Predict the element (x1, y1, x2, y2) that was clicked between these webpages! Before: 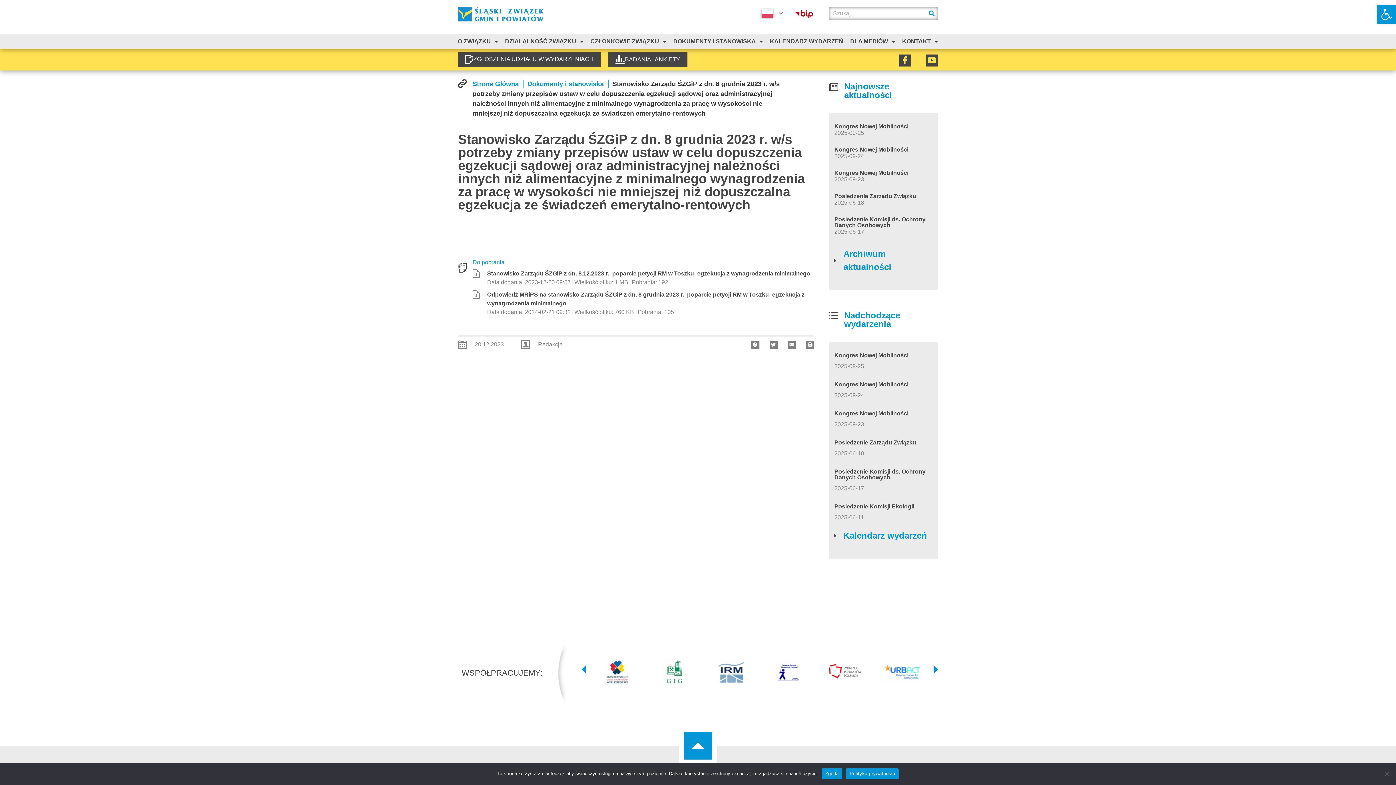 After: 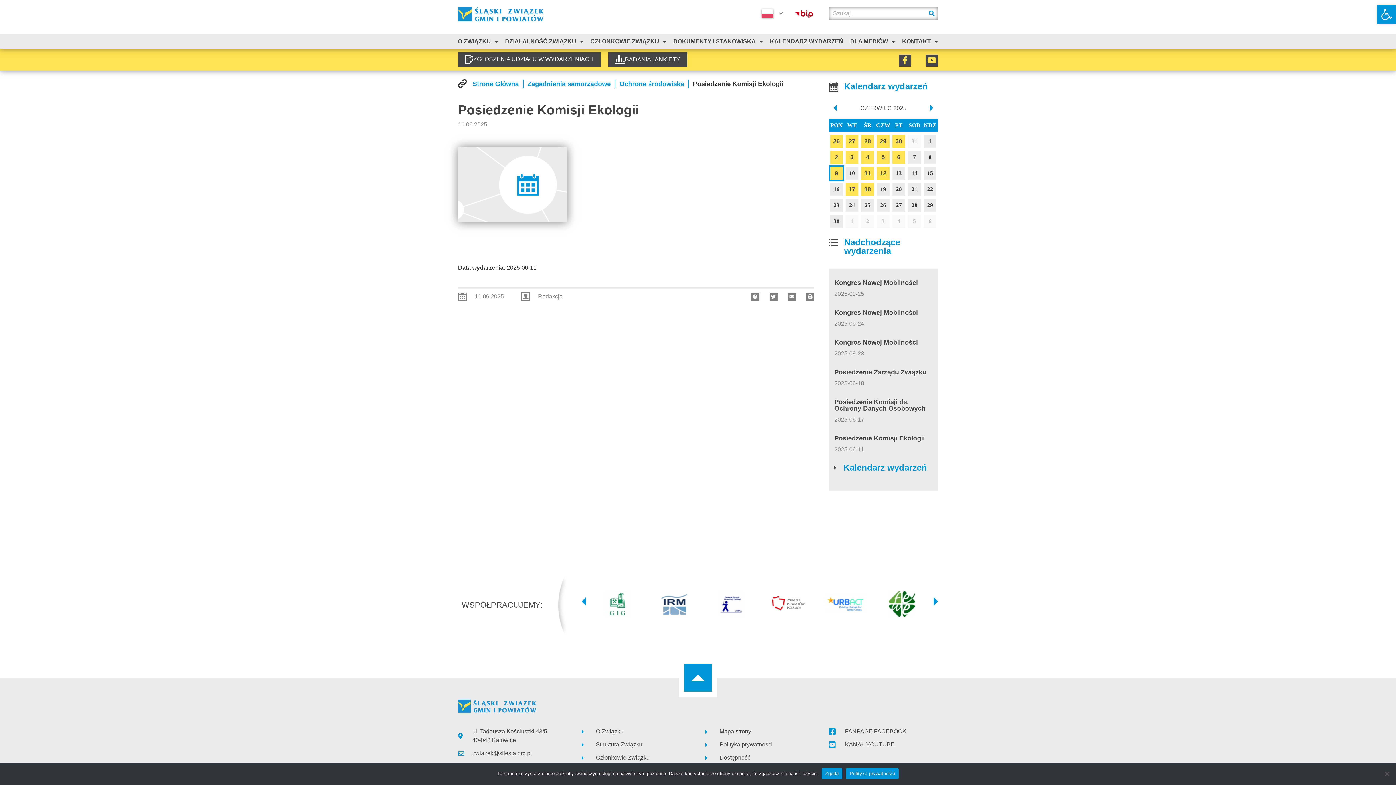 Action: bbox: (834, 503, 914, 509) label: Posiedzenie Komisji Ekologii